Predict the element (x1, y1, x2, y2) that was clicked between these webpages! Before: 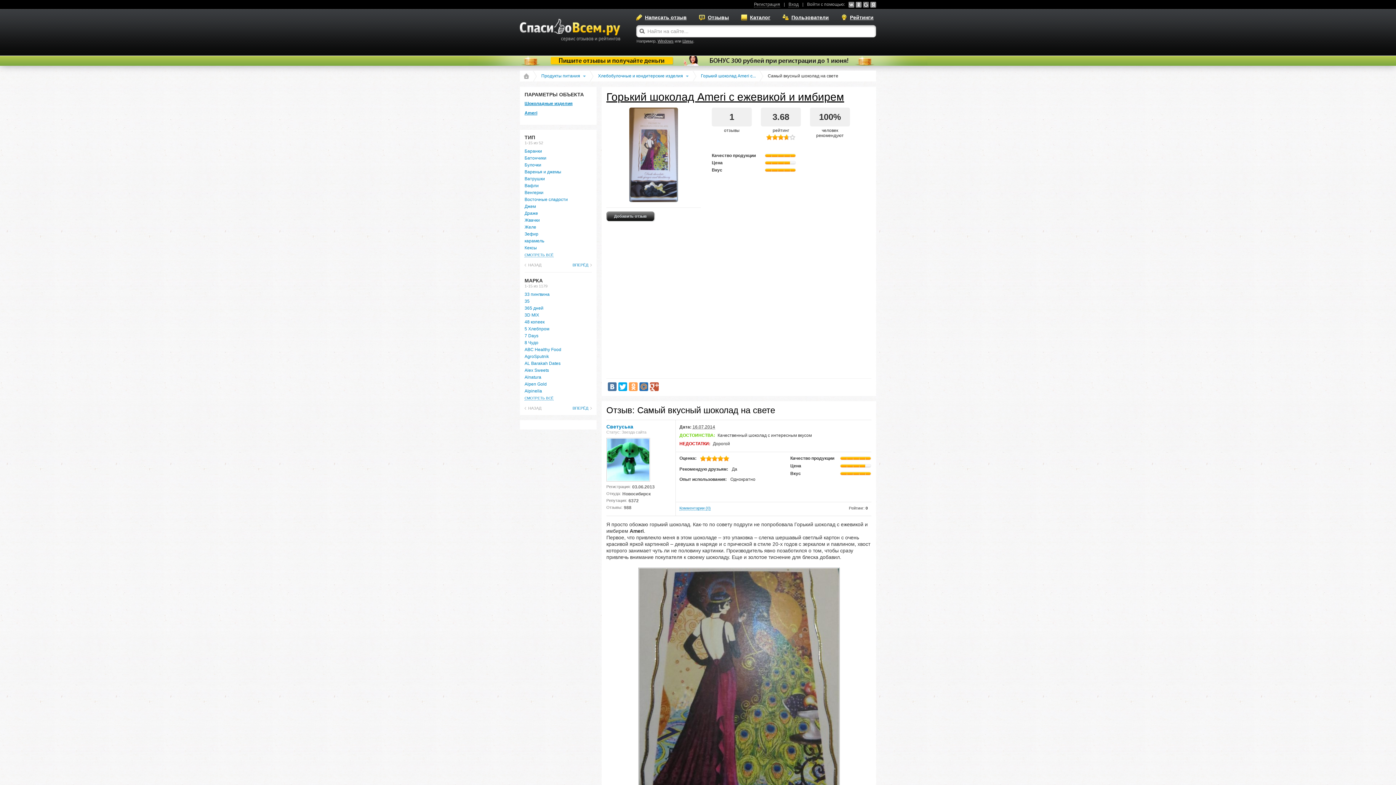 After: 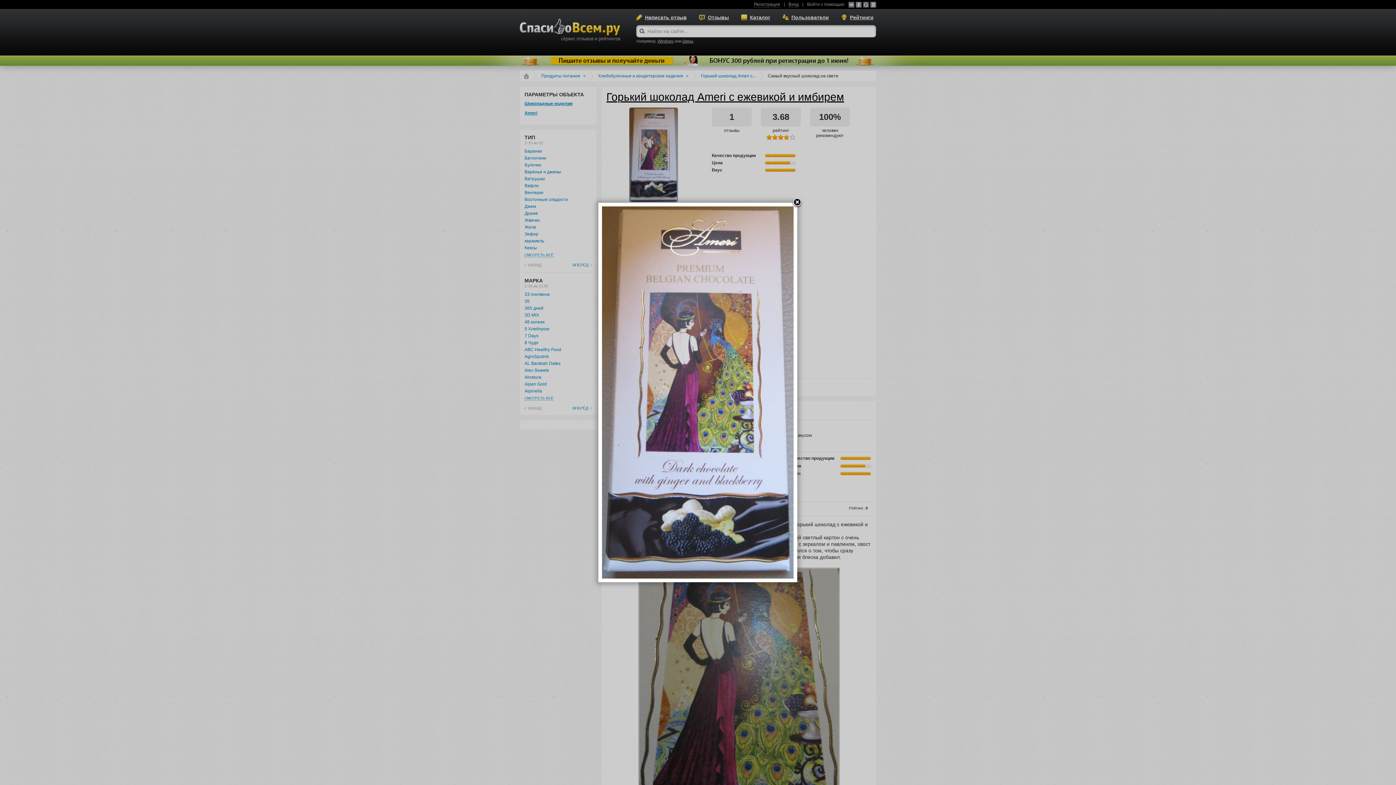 Action: bbox: (629, 198, 678, 203)